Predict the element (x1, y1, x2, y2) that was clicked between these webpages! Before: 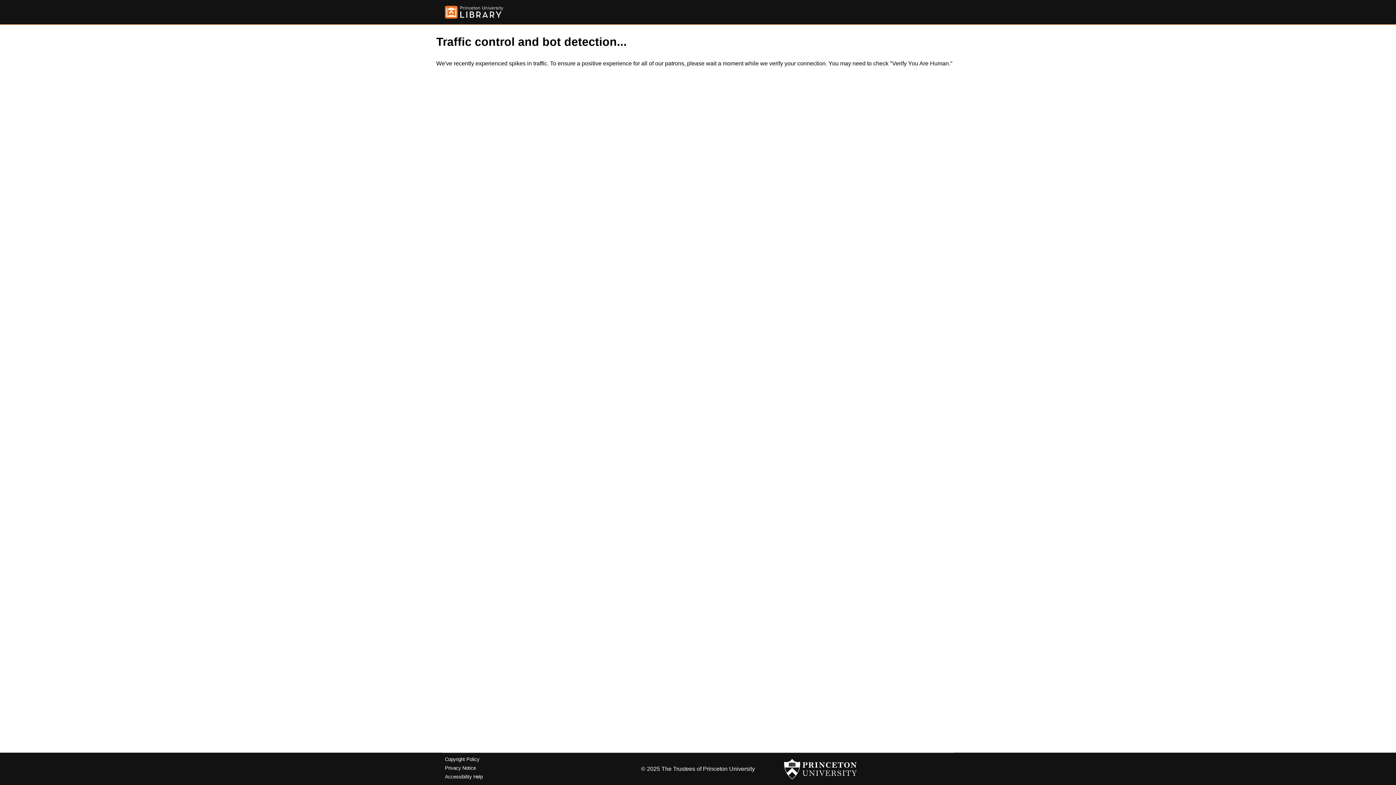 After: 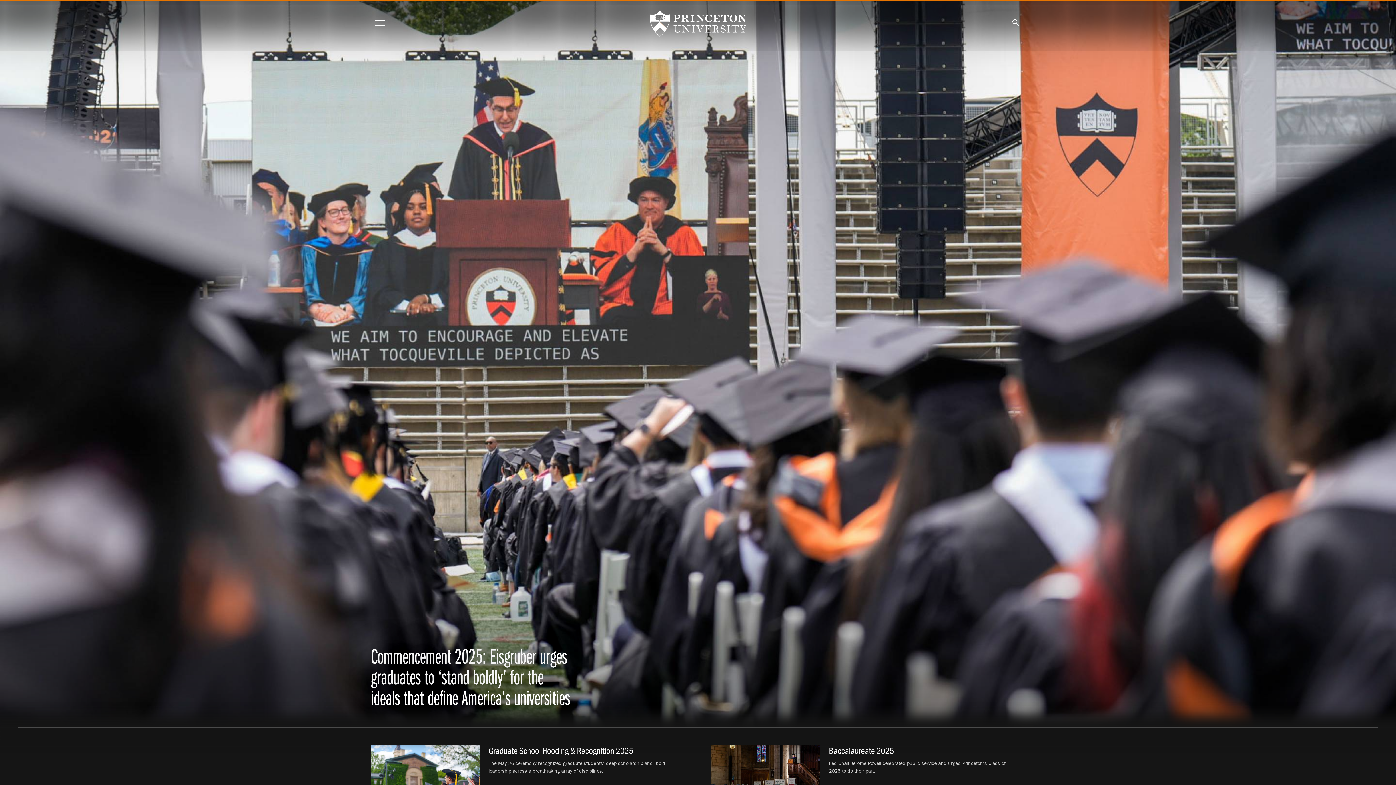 Action: bbox: (784, 756, 857, 782)